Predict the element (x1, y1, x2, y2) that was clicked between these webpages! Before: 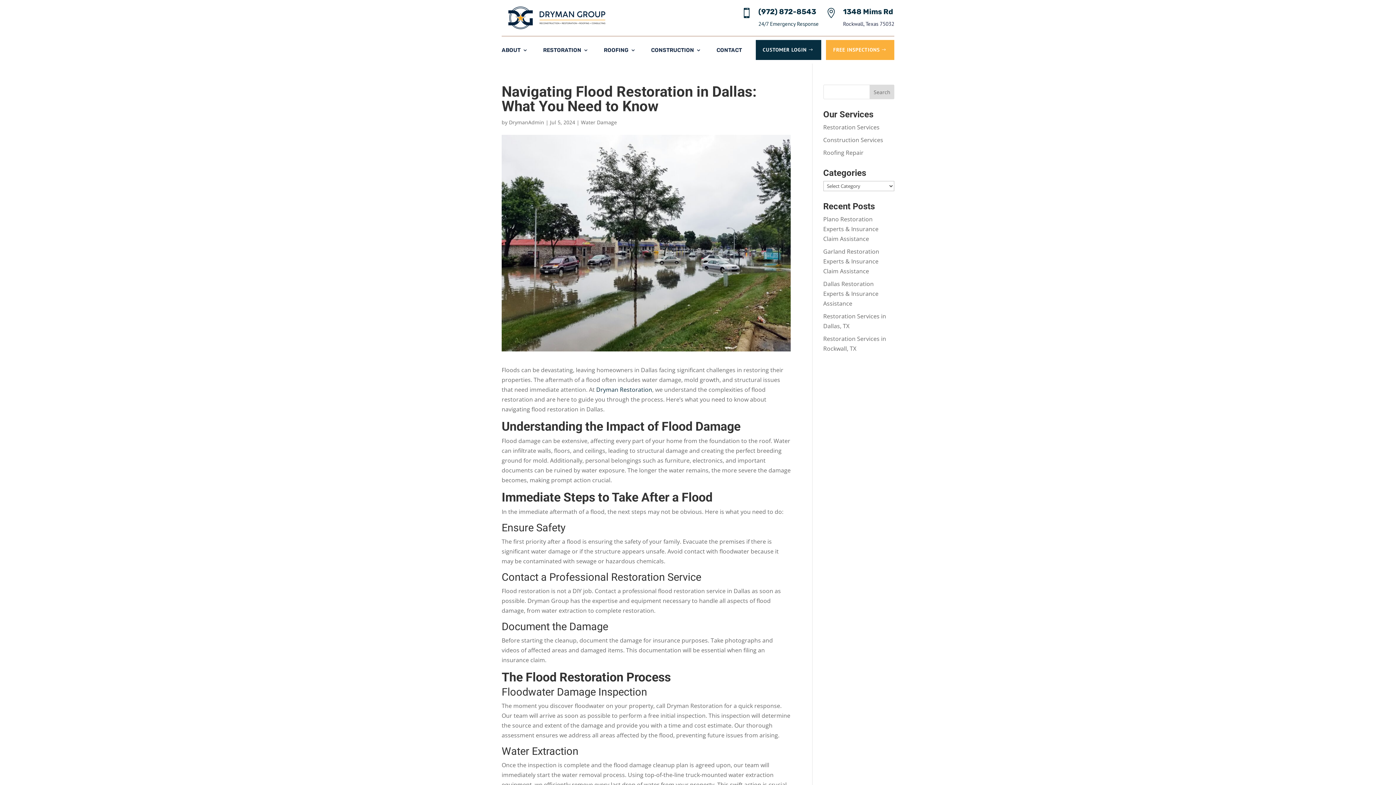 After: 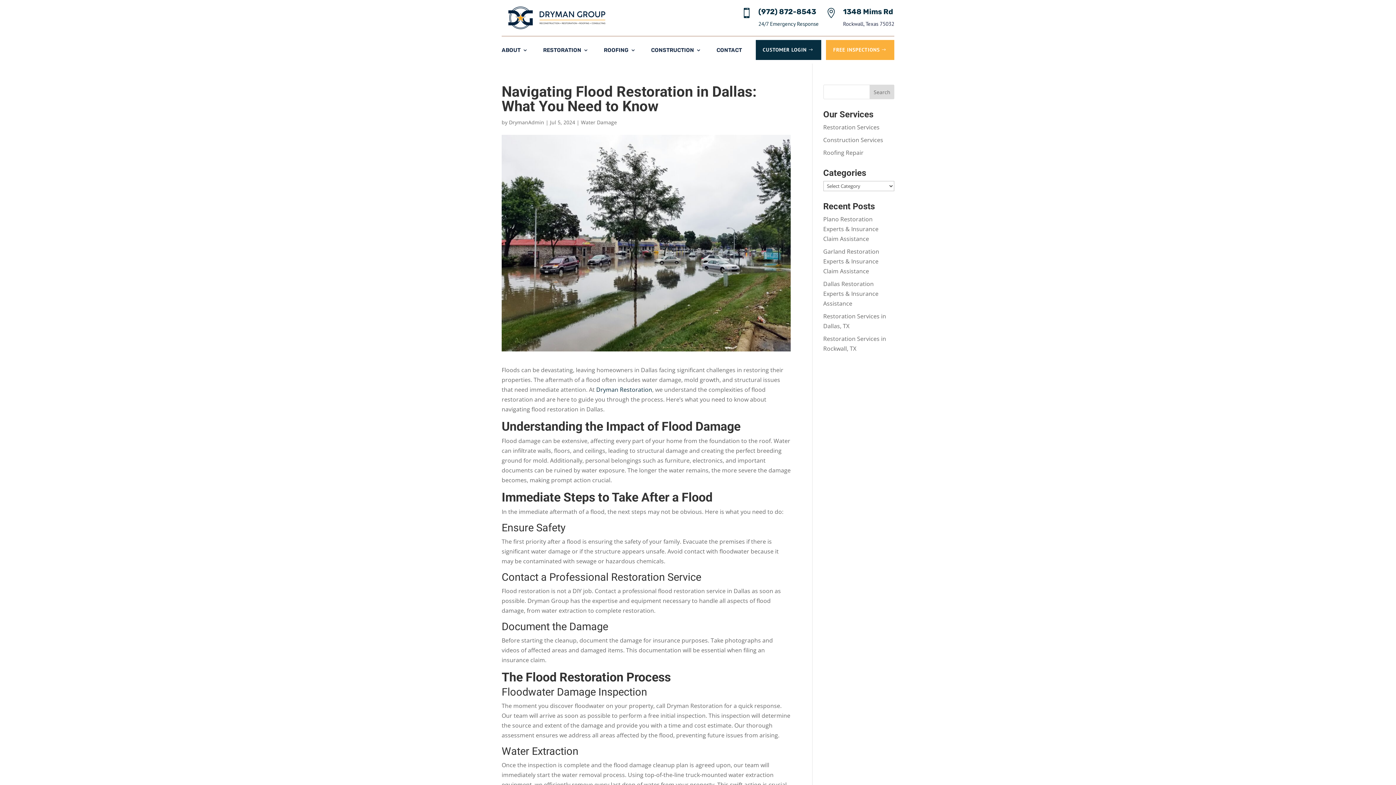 Action: bbox: (741, 7, 753, 18) label: 